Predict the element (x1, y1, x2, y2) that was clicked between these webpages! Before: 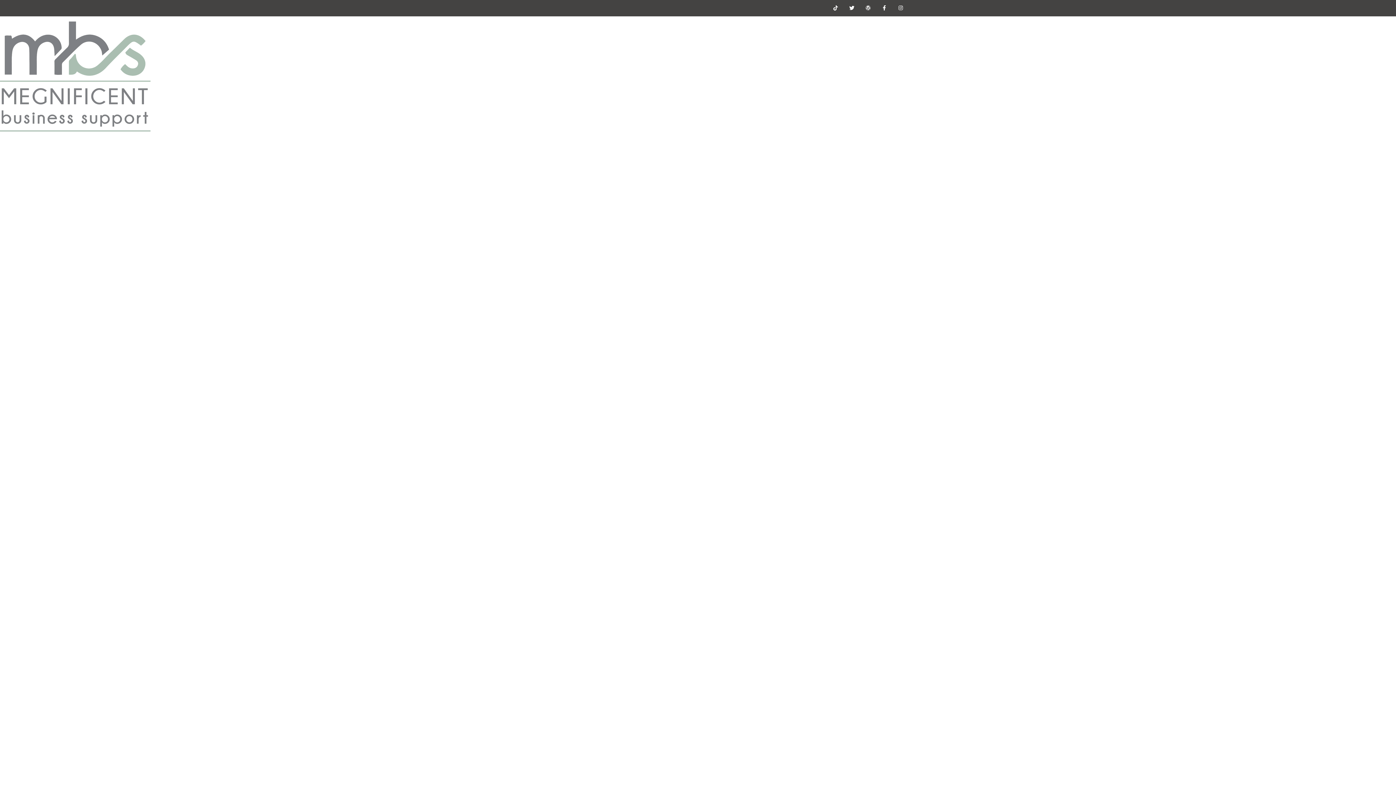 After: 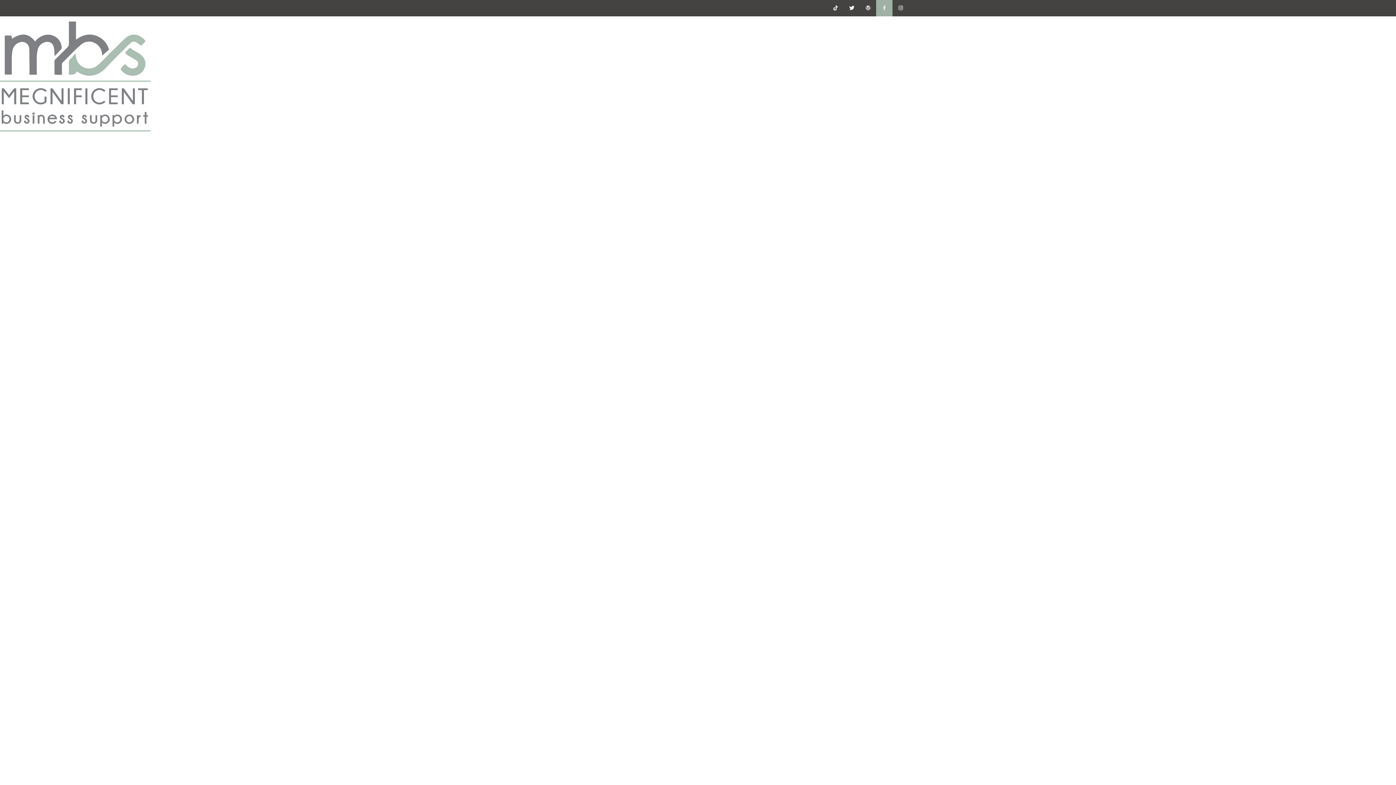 Action: bbox: (876, 0, 892, 16) label: Facebook-f